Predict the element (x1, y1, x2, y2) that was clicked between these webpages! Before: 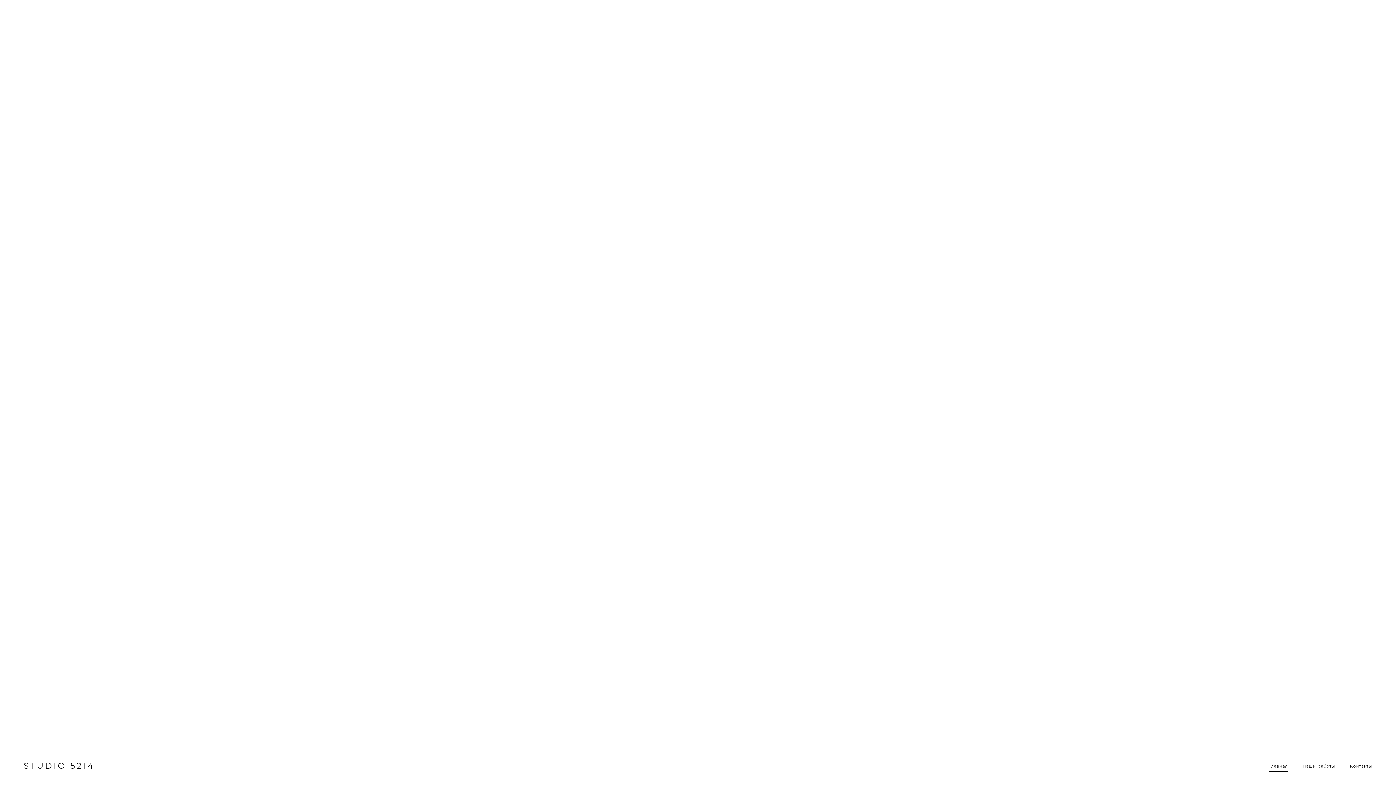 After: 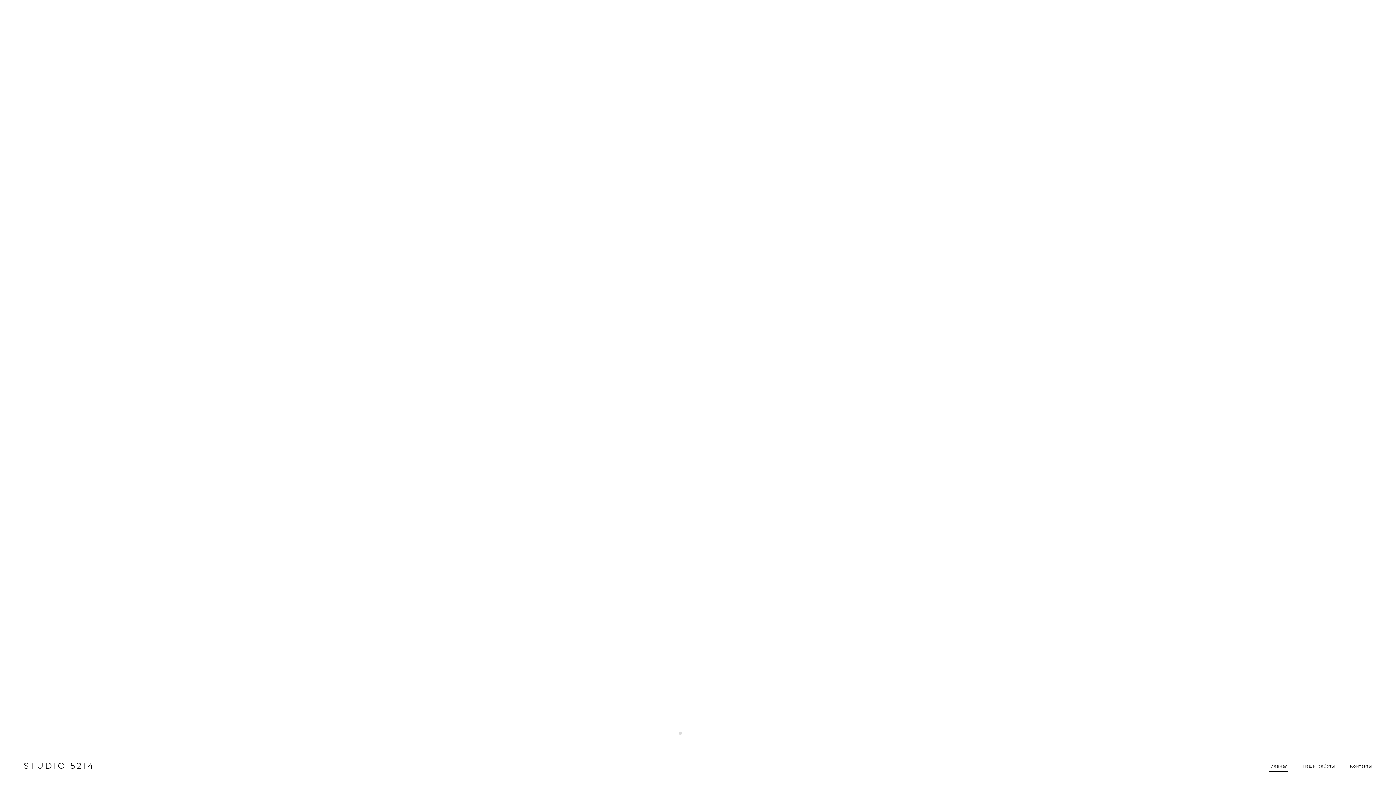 Action: bbox: (678, 730, 682, 737)